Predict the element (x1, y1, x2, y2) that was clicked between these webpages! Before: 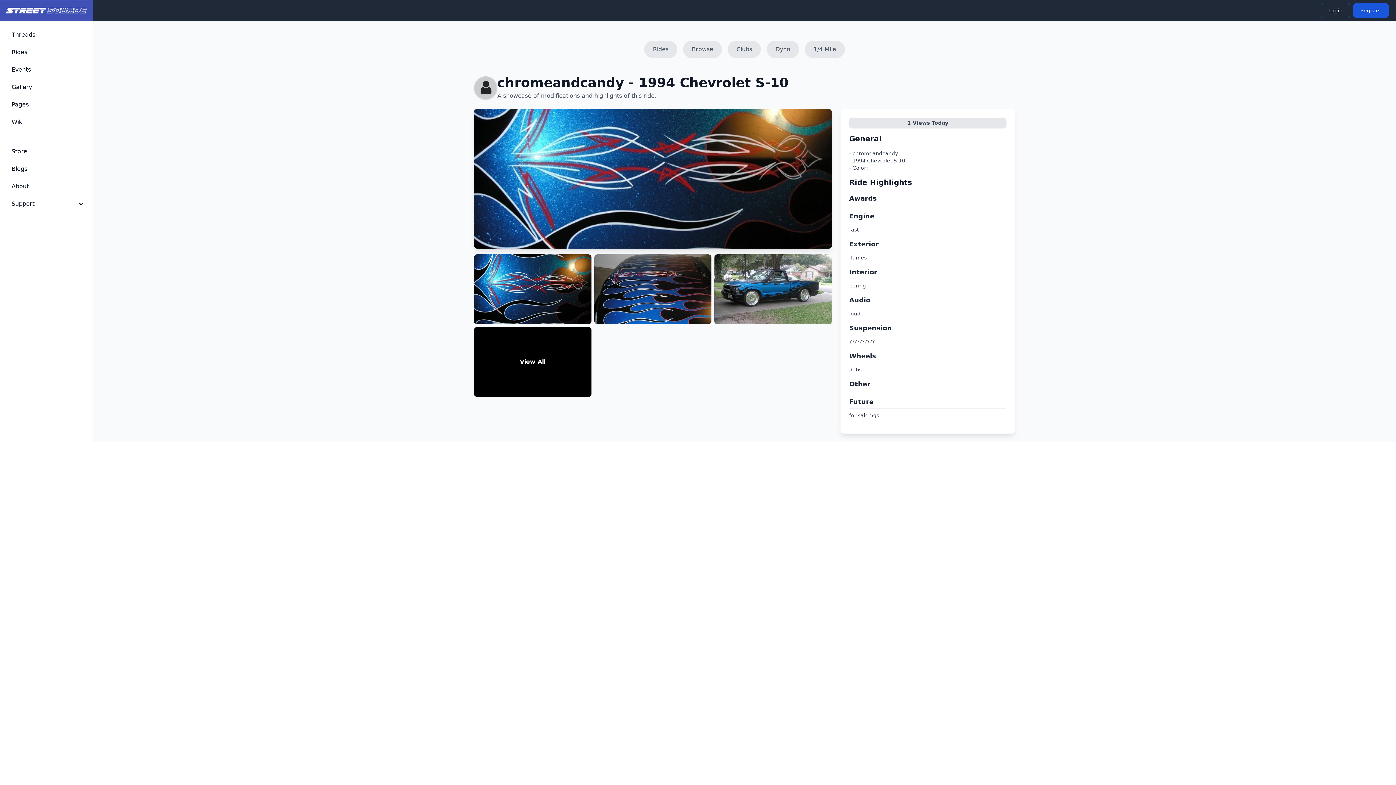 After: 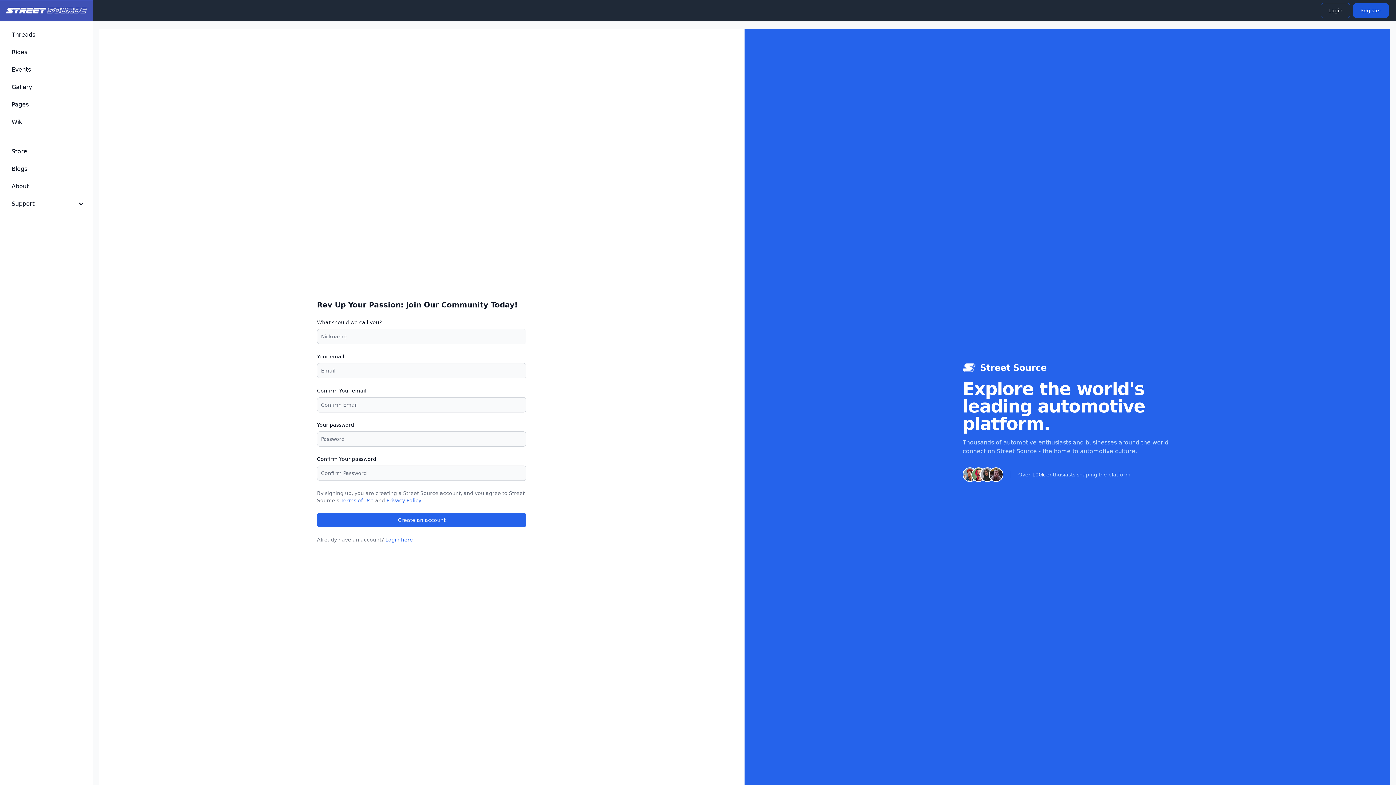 Action: bbox: (1352, 1, 1390, 19) label: Register